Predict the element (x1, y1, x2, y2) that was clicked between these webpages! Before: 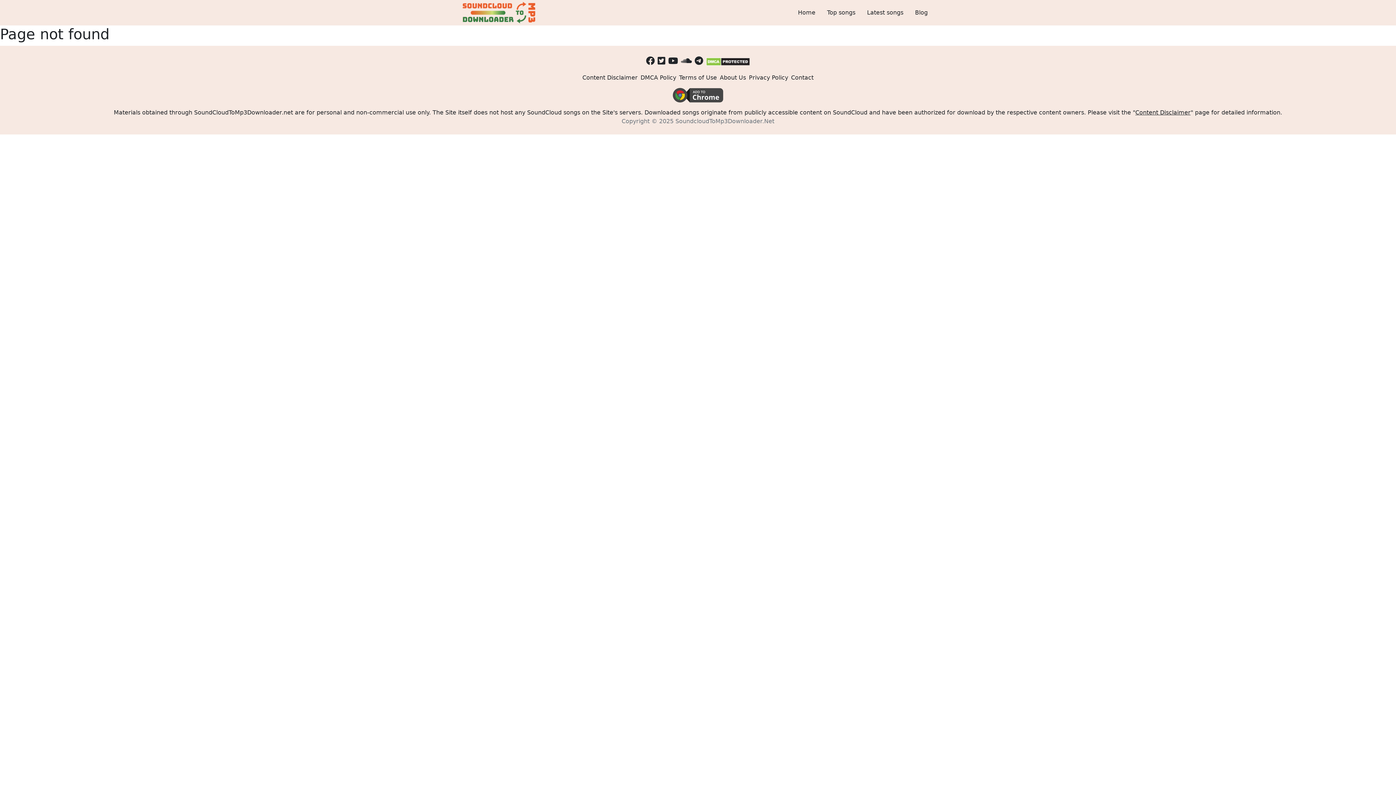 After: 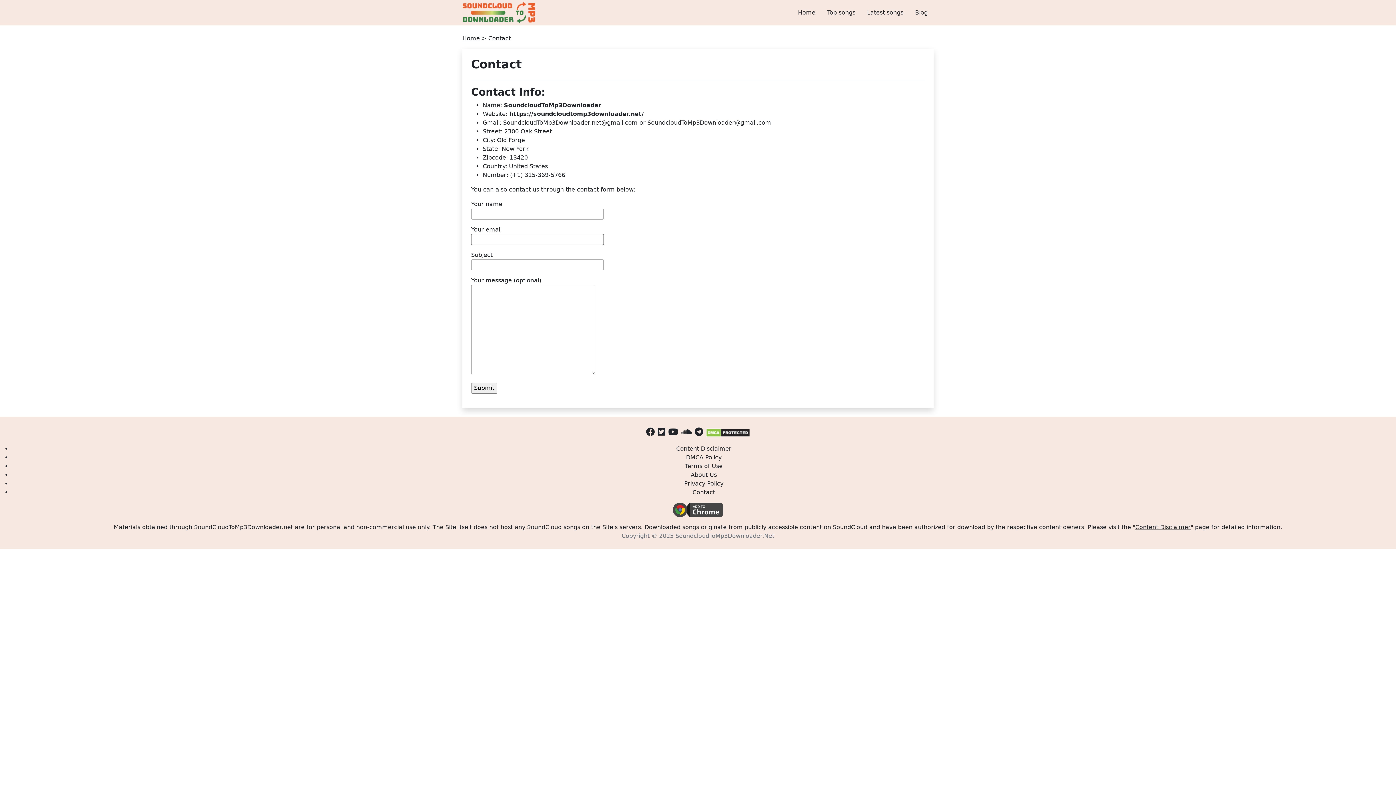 Action: label: Contact bbox: (791, 74, 813, 81)